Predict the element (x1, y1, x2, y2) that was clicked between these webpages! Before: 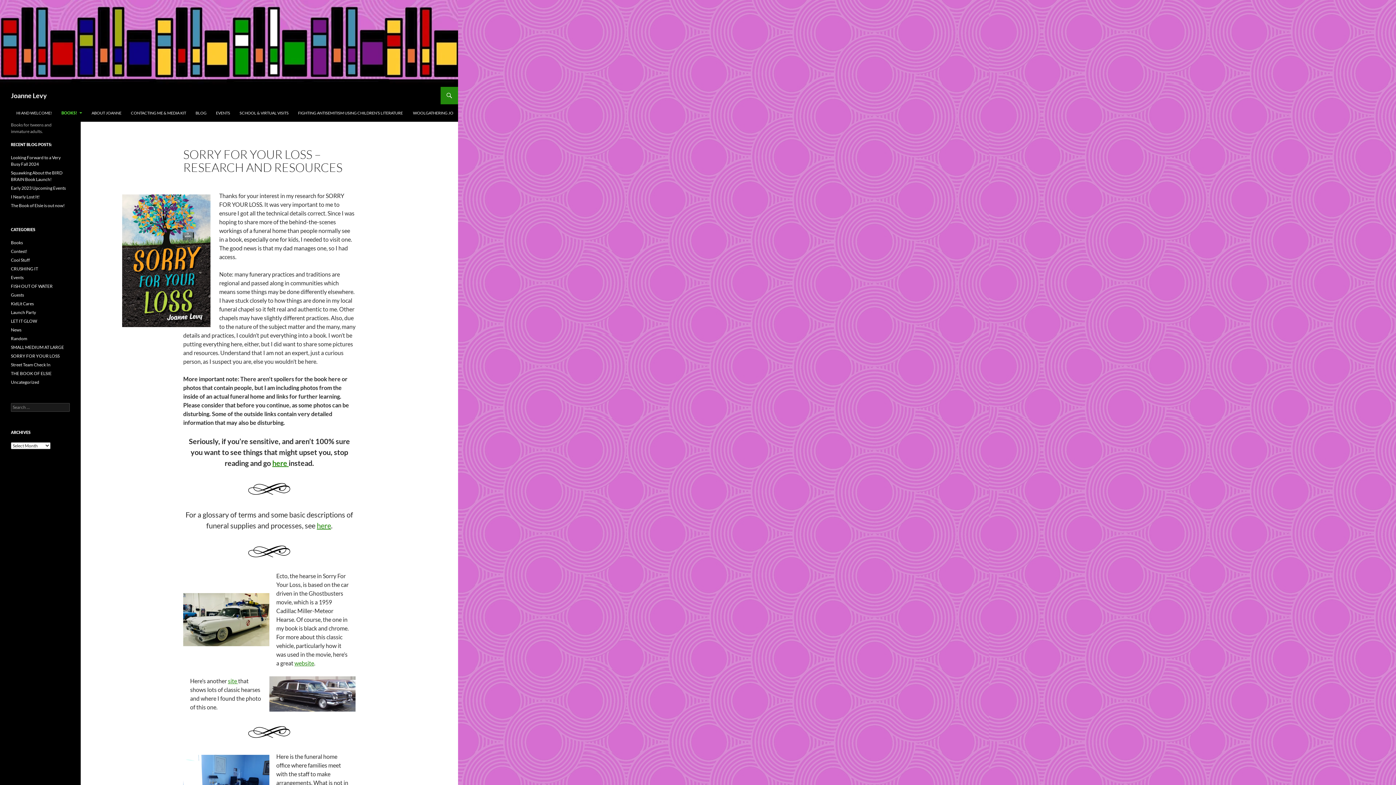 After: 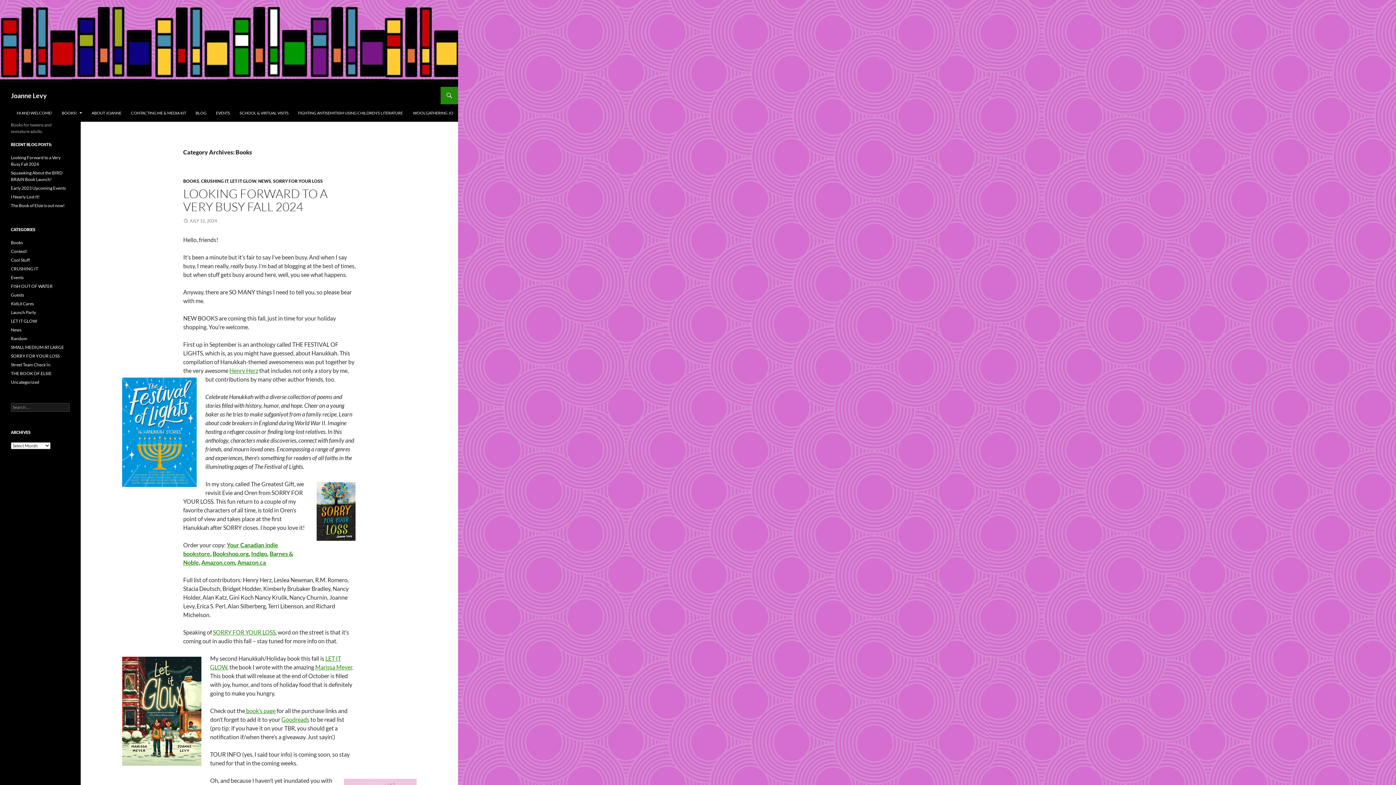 Action: label: Books bbox: (10, 240, 22, 245)